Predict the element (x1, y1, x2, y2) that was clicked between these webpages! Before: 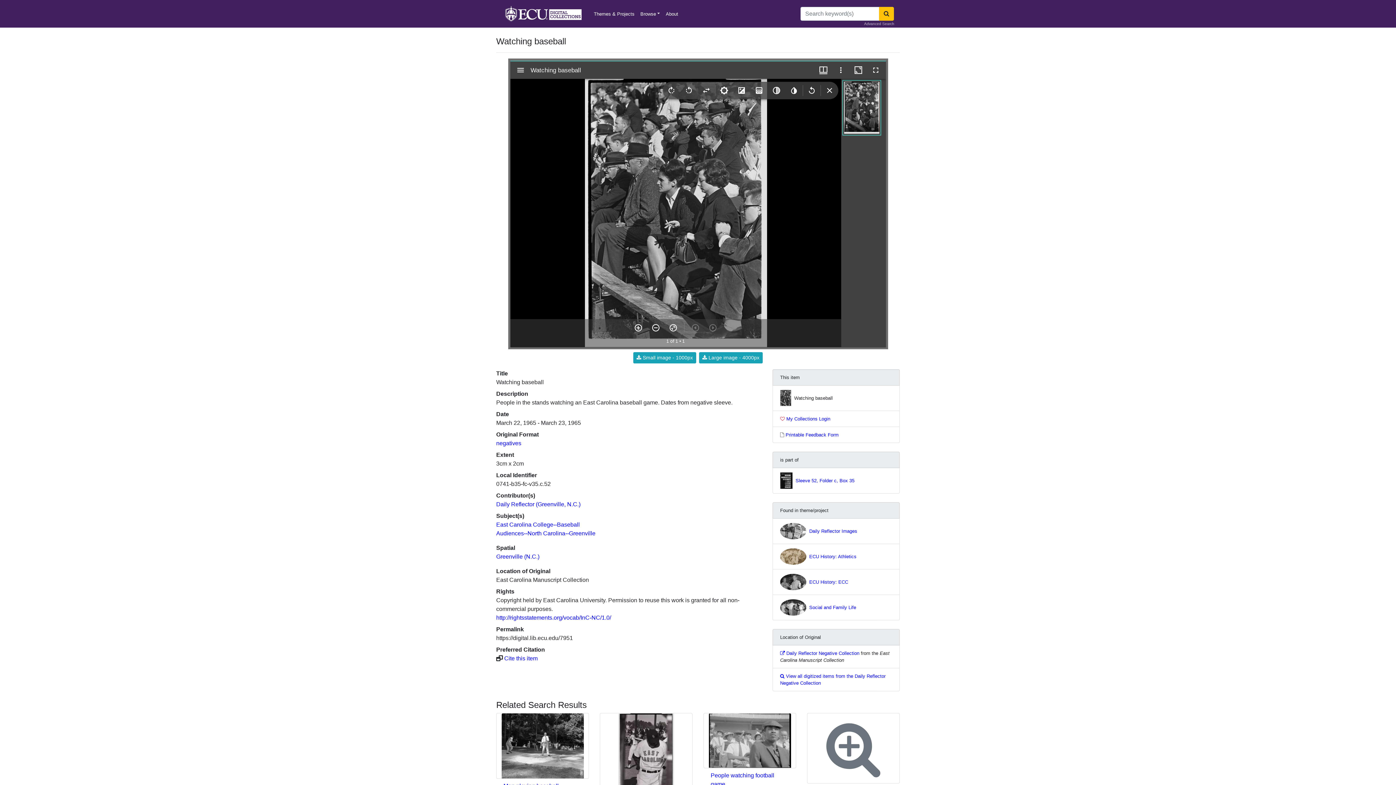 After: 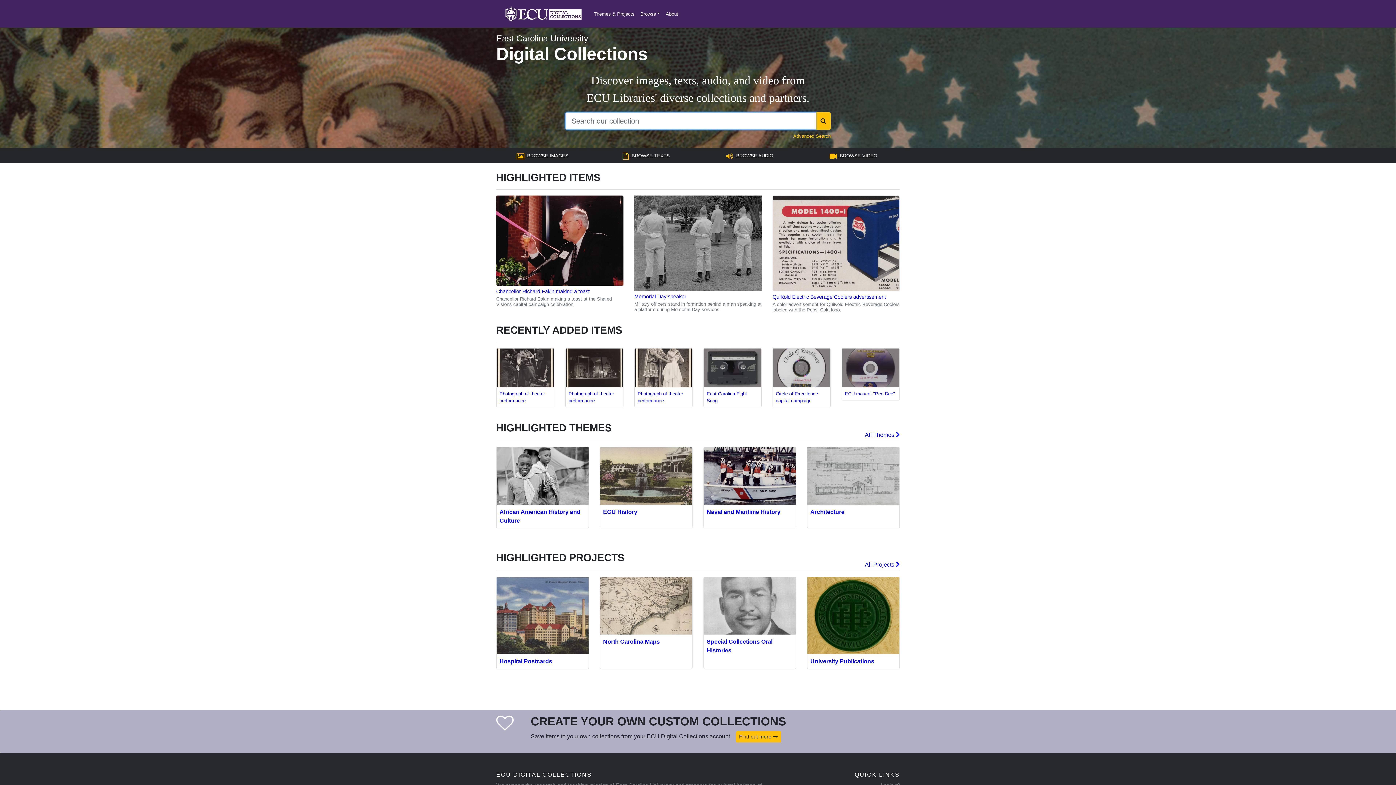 Action: bbox: (502, 2, 583, 24)